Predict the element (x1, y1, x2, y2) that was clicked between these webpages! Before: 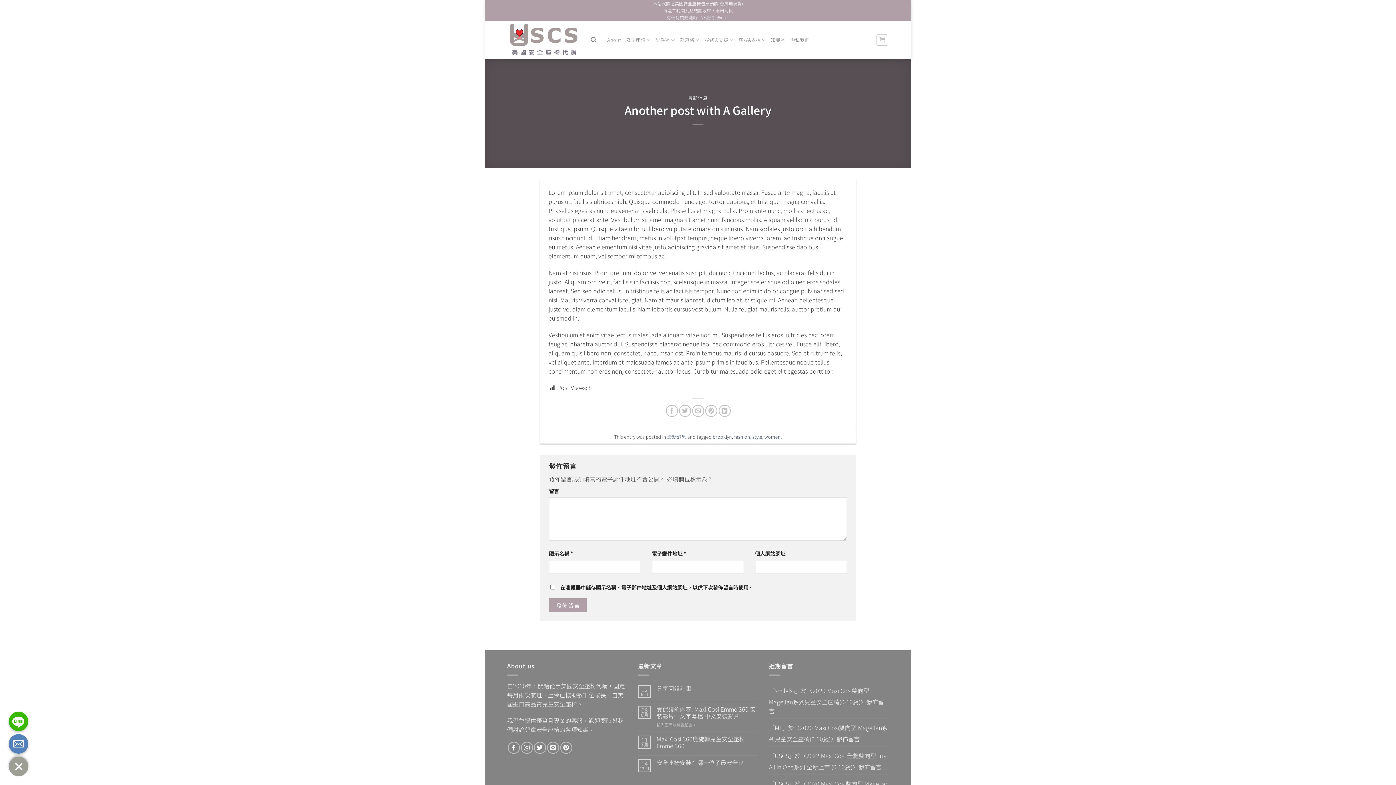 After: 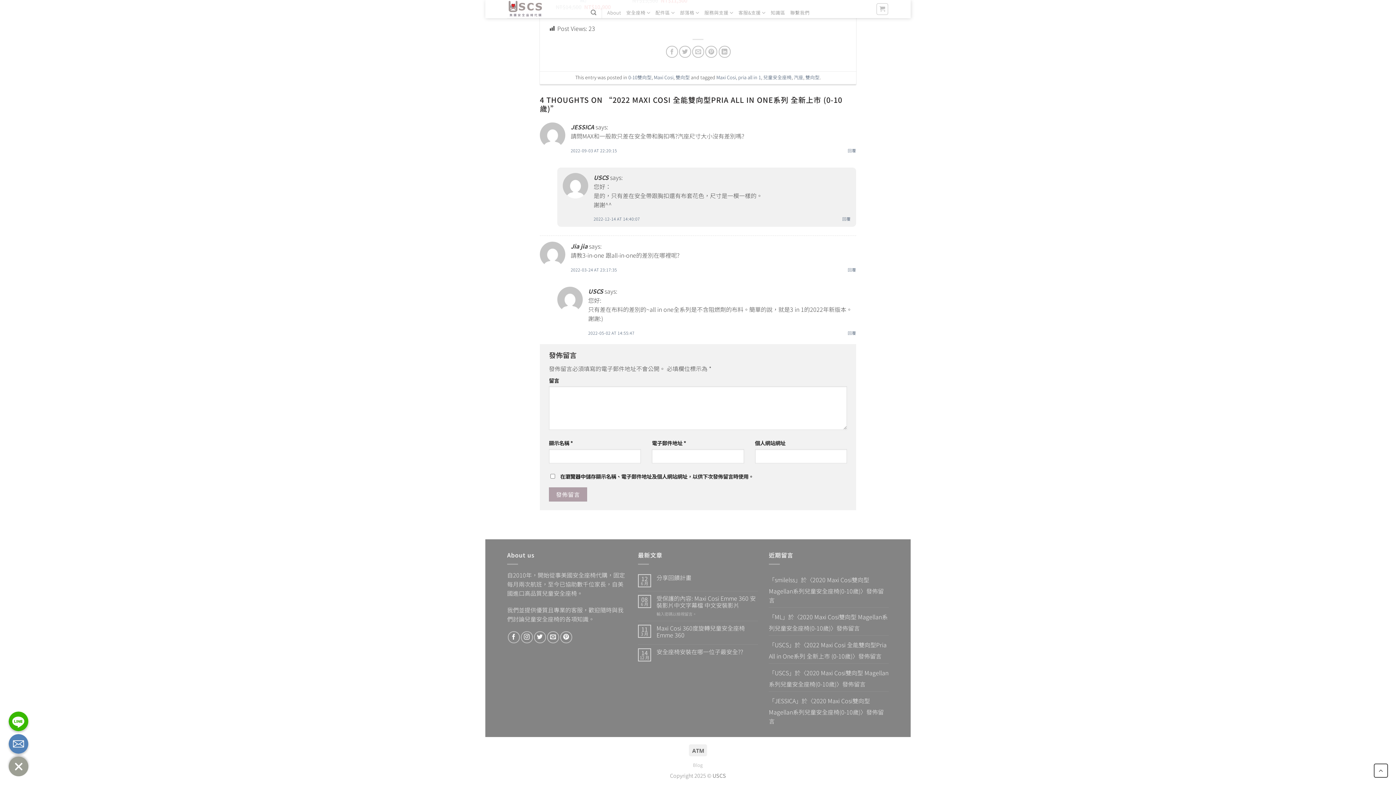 Action: bbox: (769, 749, 886, 773) label: 2022 Maxi Cosi 全能雙向型Pria All in One系列 全新上市 (0-10歲)